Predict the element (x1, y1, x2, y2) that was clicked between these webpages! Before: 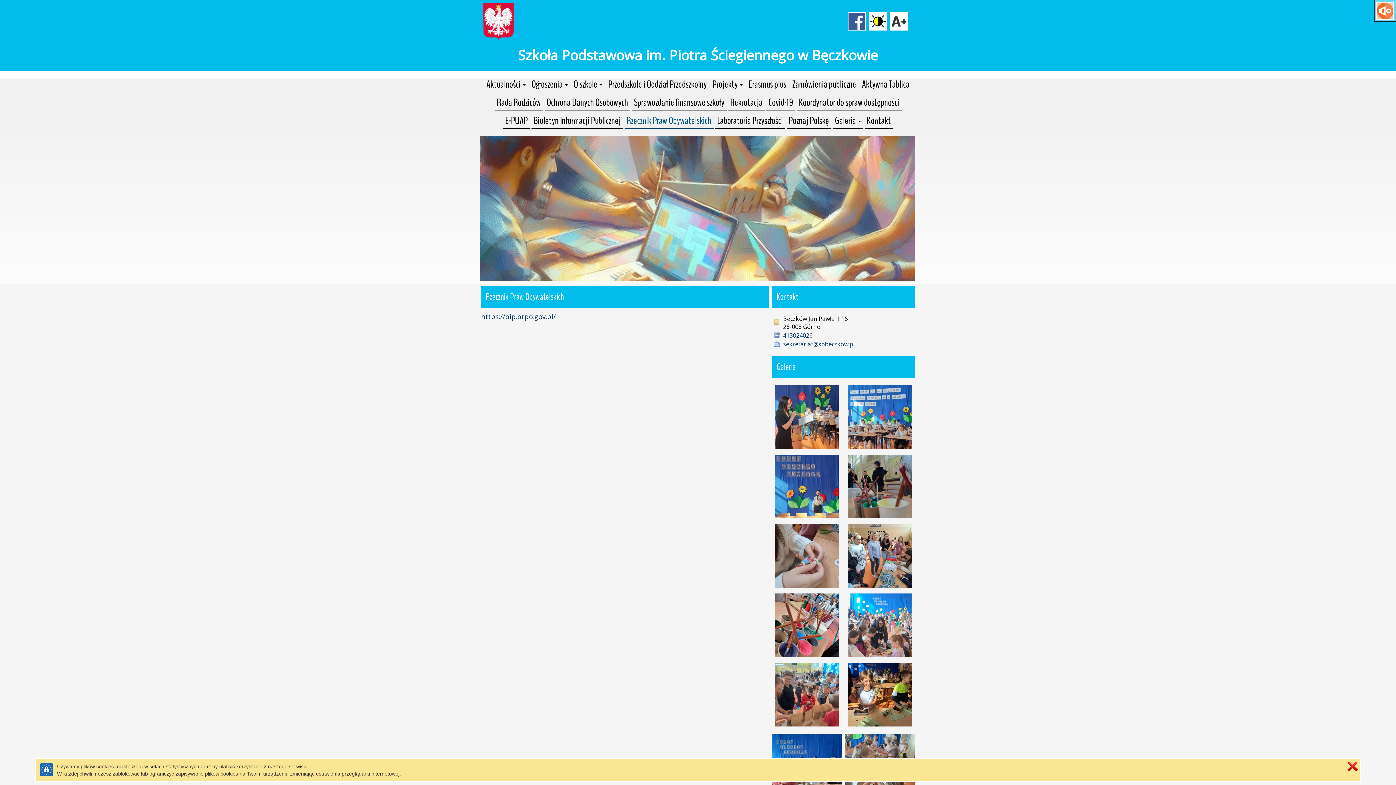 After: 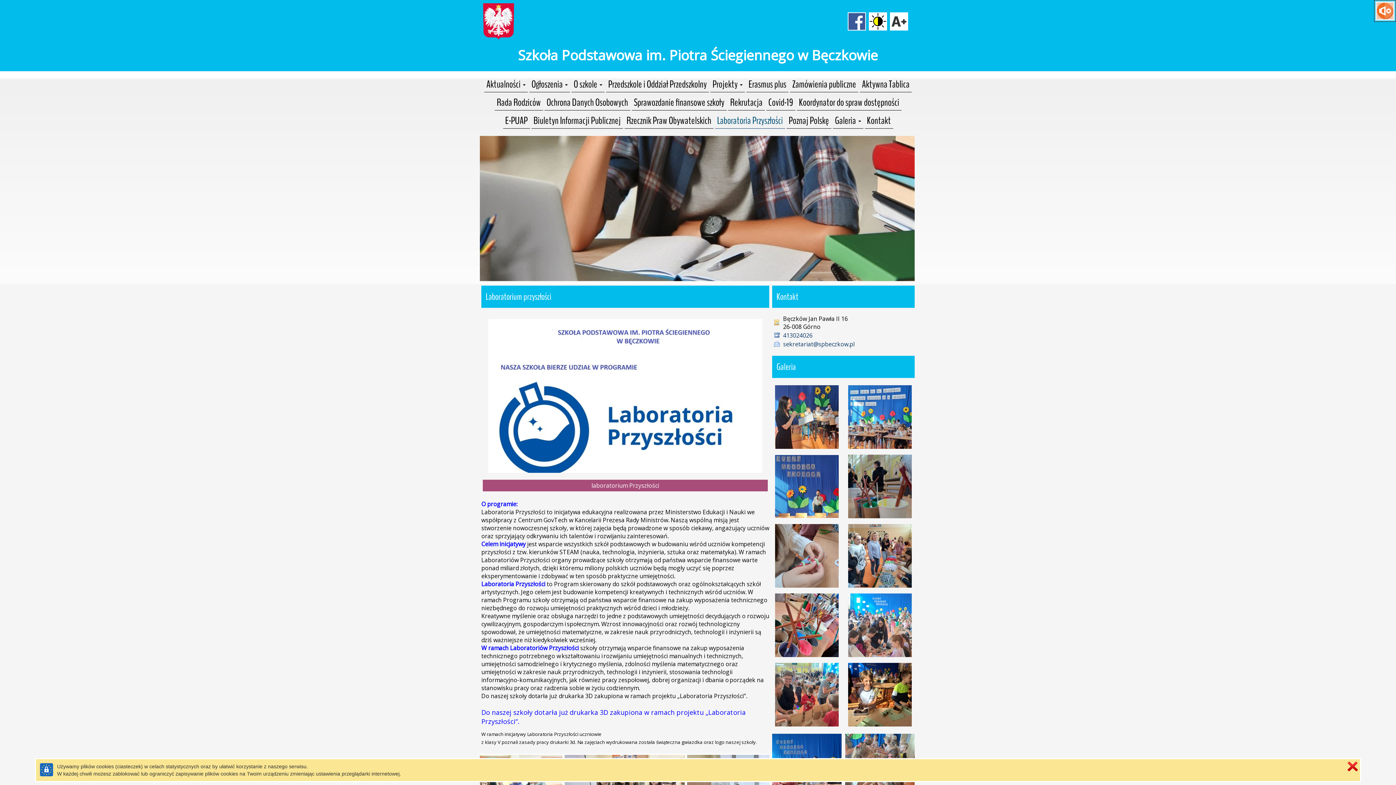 Action: label: Laboratoria Przyszłości bbox: (715, 113, 785, 128)